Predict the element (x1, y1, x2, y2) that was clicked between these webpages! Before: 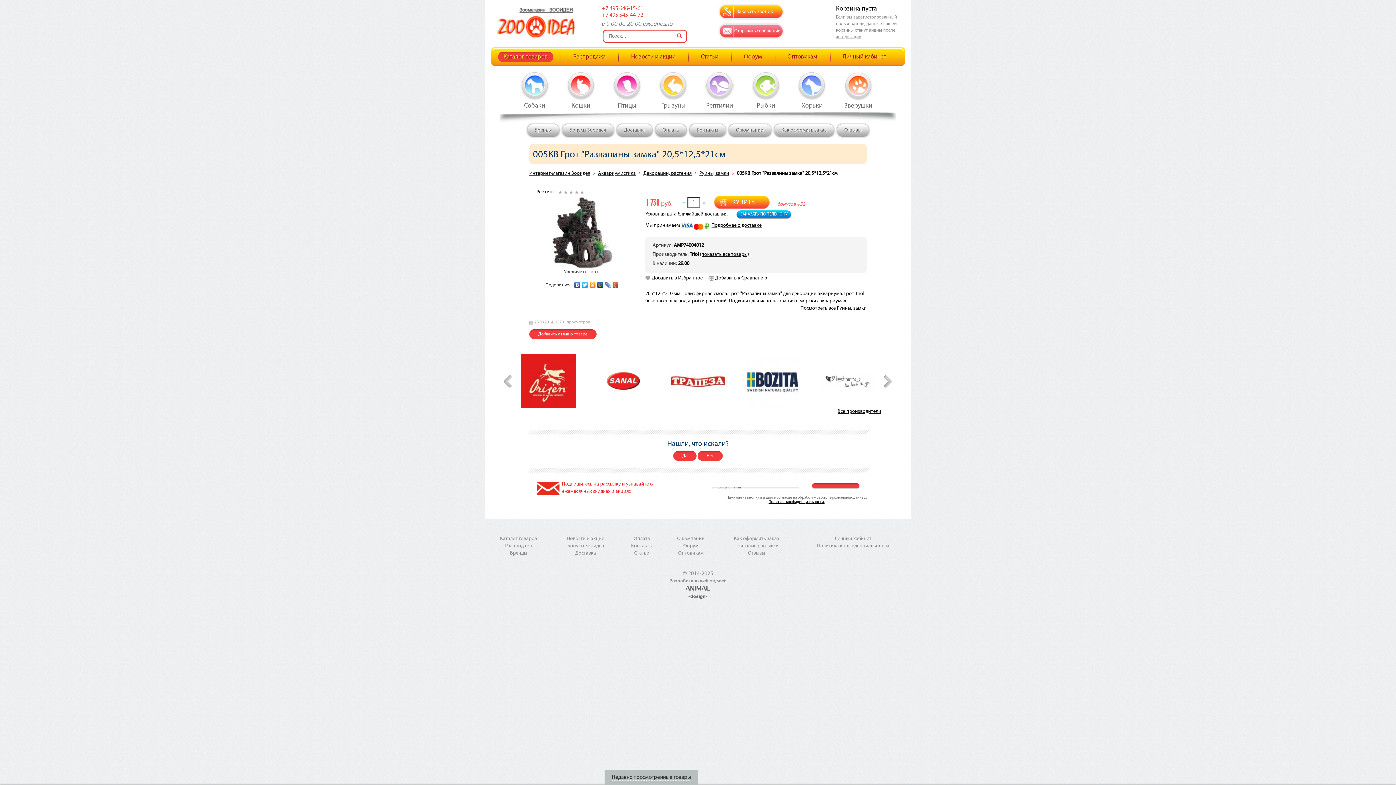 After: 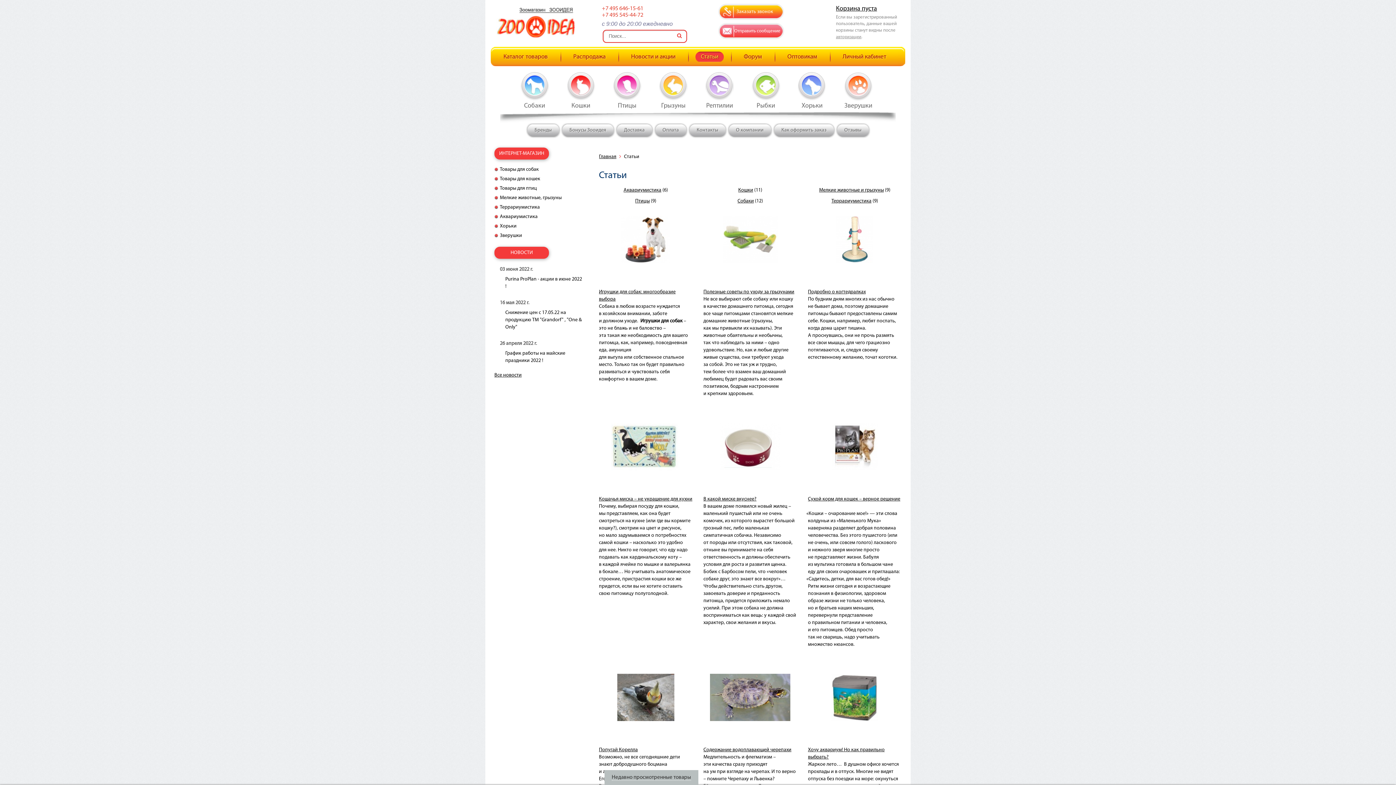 Action: bbox: (634, 550, 649, 556) label: Статьи